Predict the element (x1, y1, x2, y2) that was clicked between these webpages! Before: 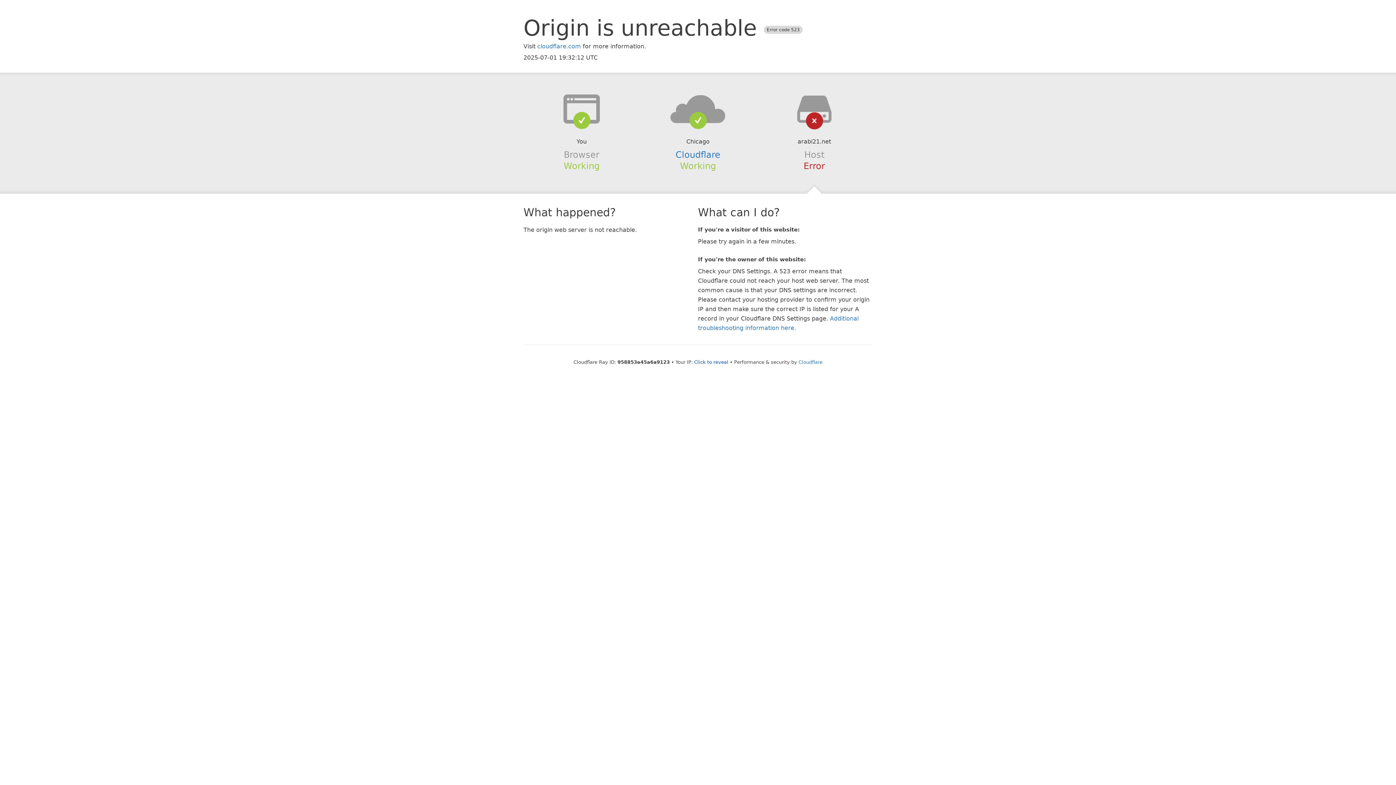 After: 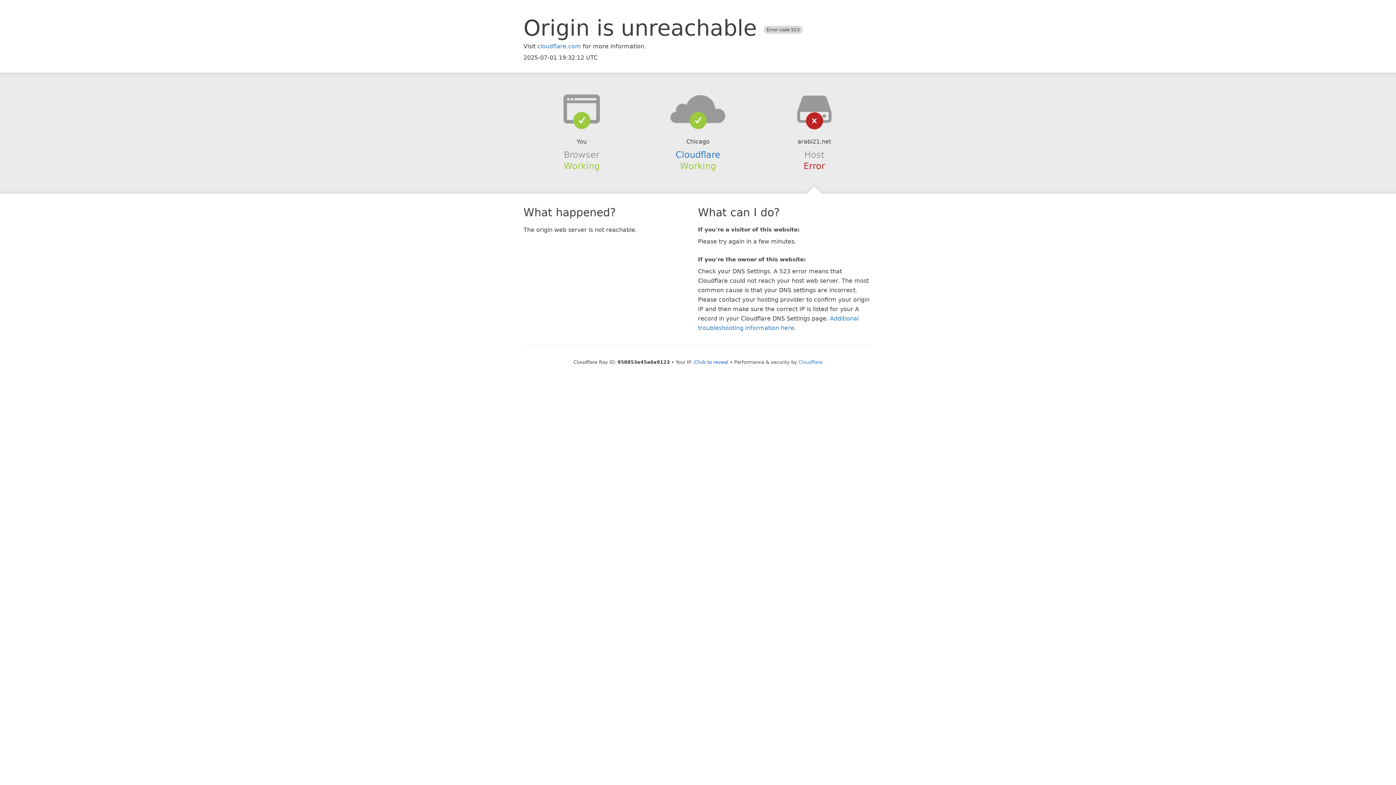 Action: bbox: (639, 94, 756, 123)